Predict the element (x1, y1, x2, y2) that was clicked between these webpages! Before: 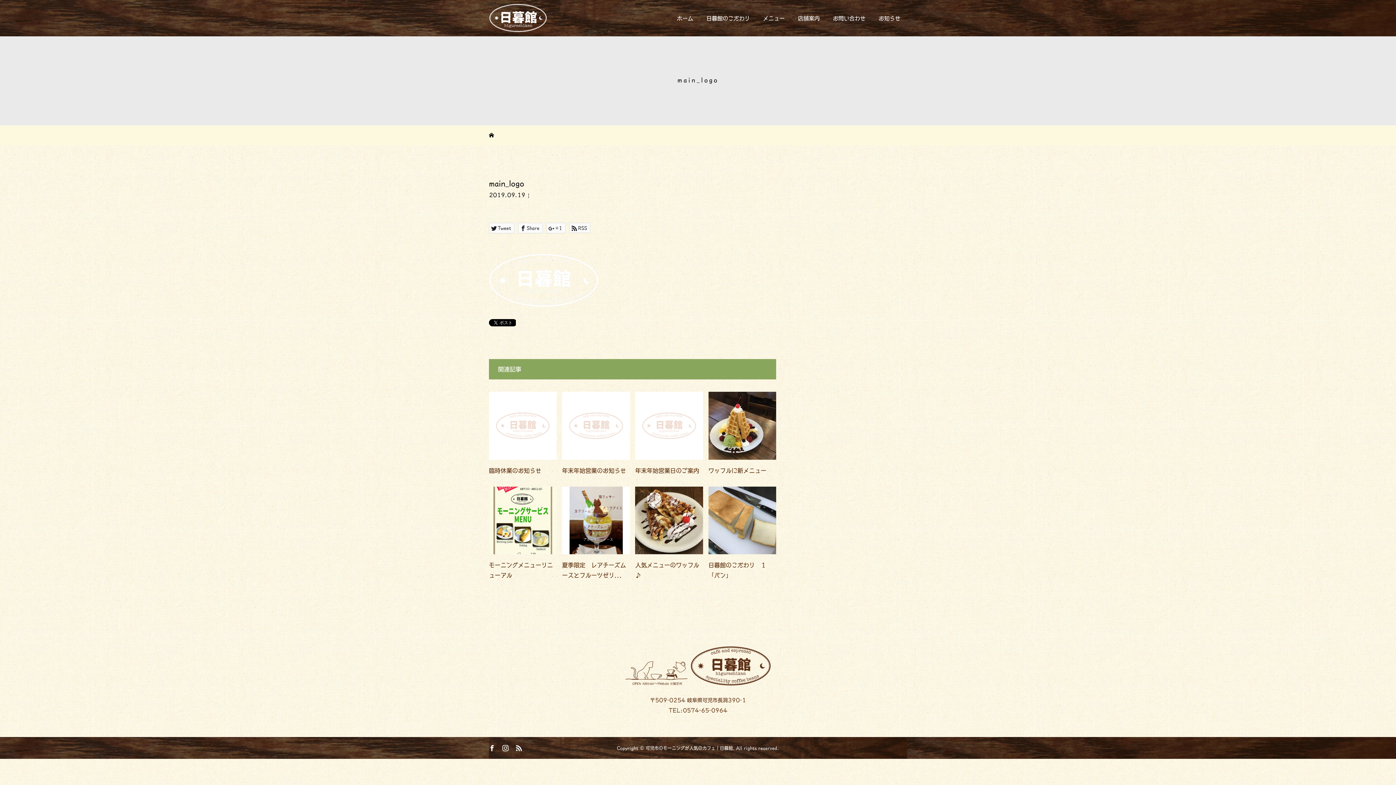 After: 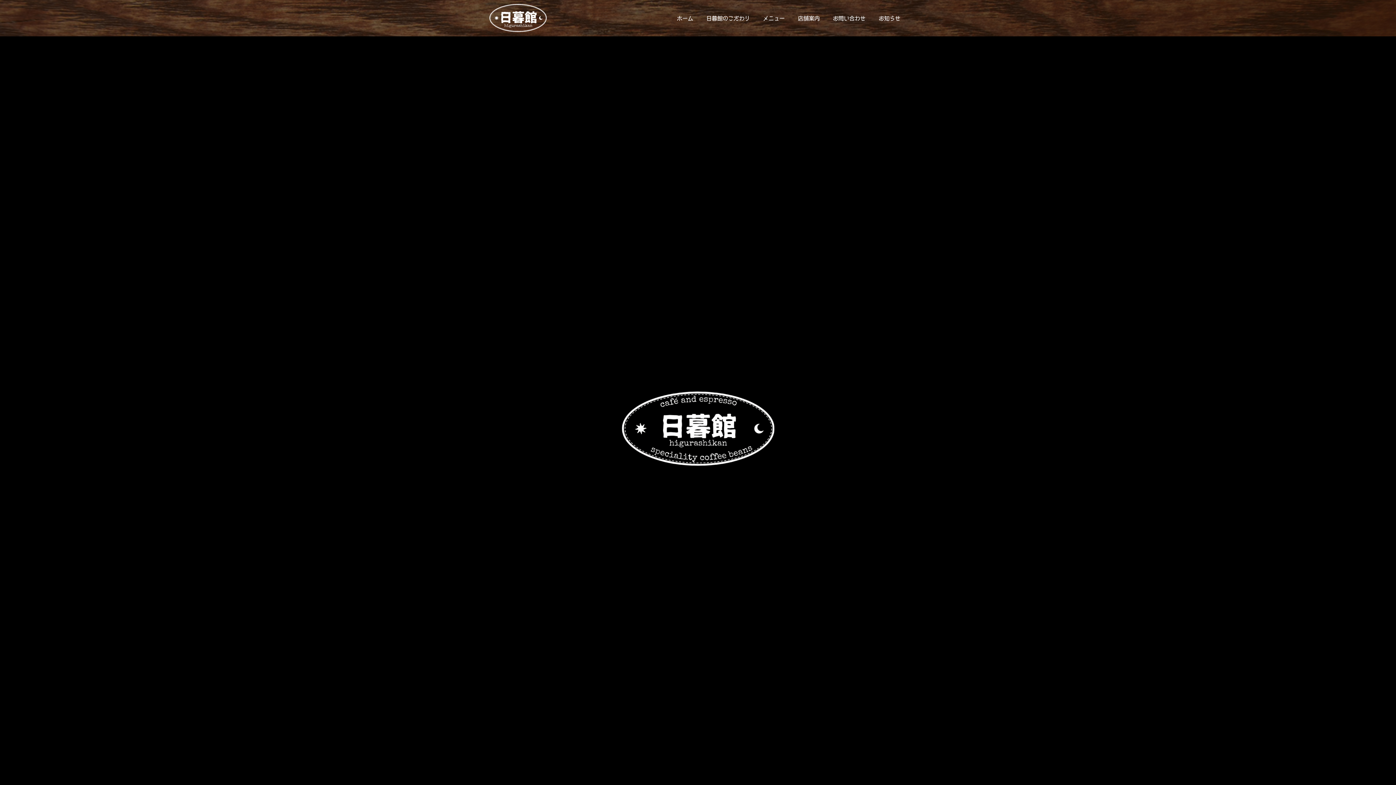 Action: bbox: (625, 673, 771, 689)